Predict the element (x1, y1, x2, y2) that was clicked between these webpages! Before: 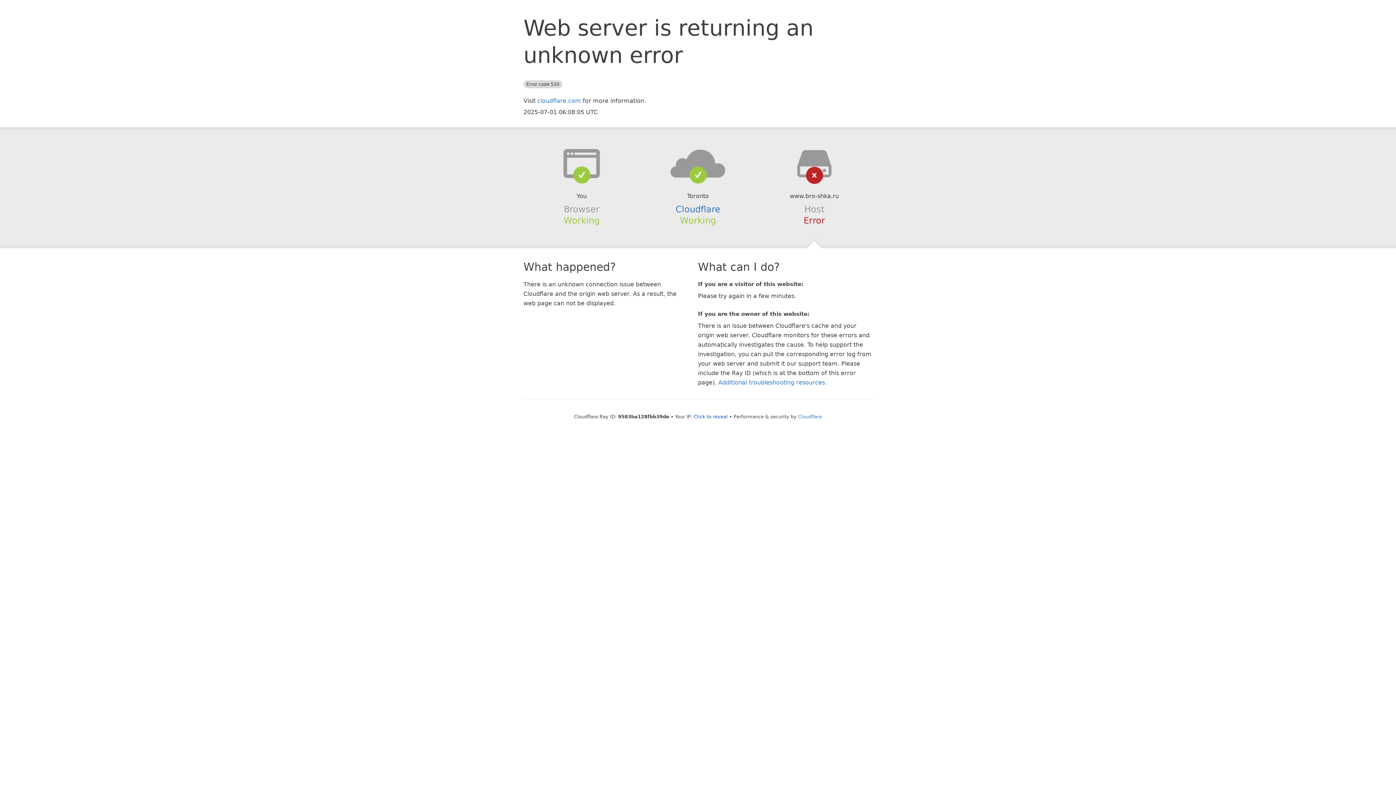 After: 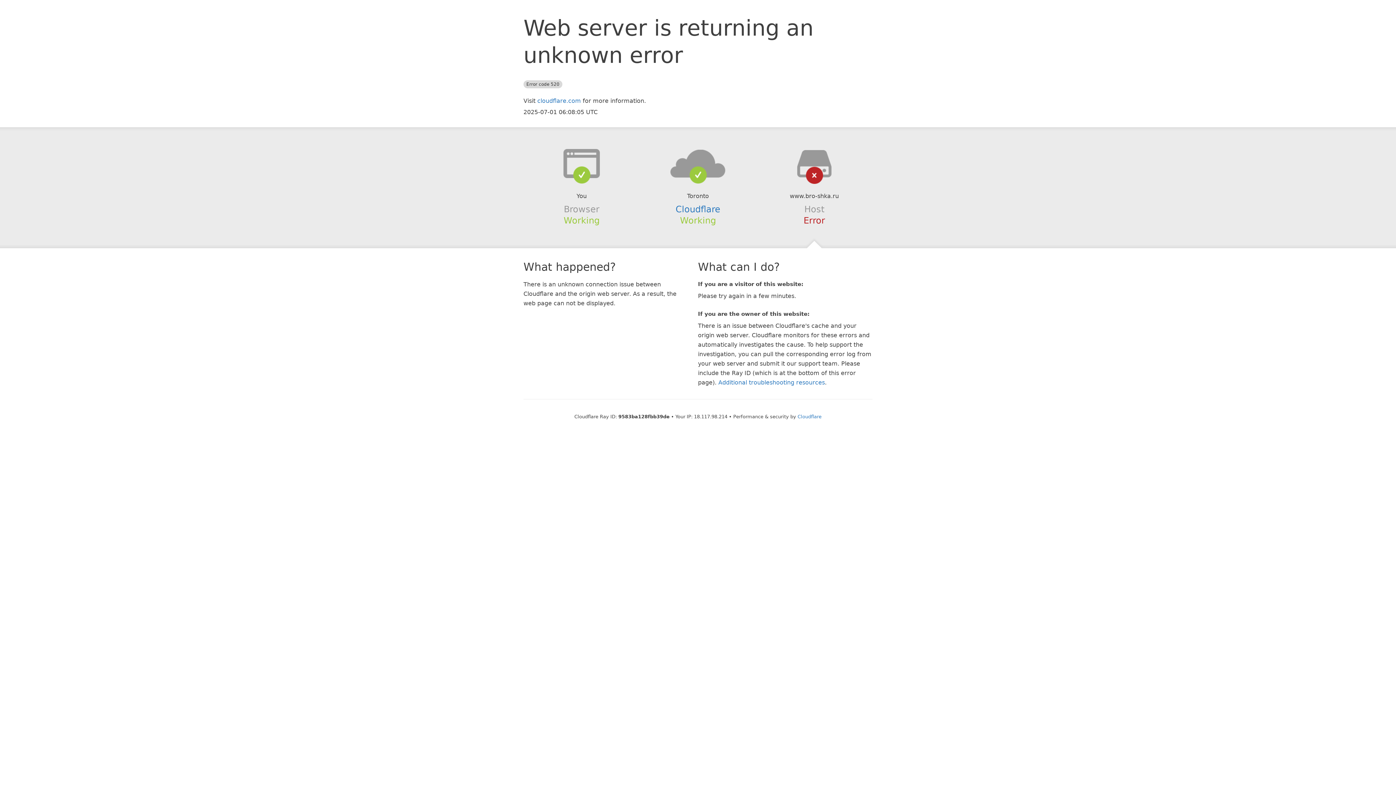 Action: bbox: (693, 414, 728, 419) label: Click to reveal